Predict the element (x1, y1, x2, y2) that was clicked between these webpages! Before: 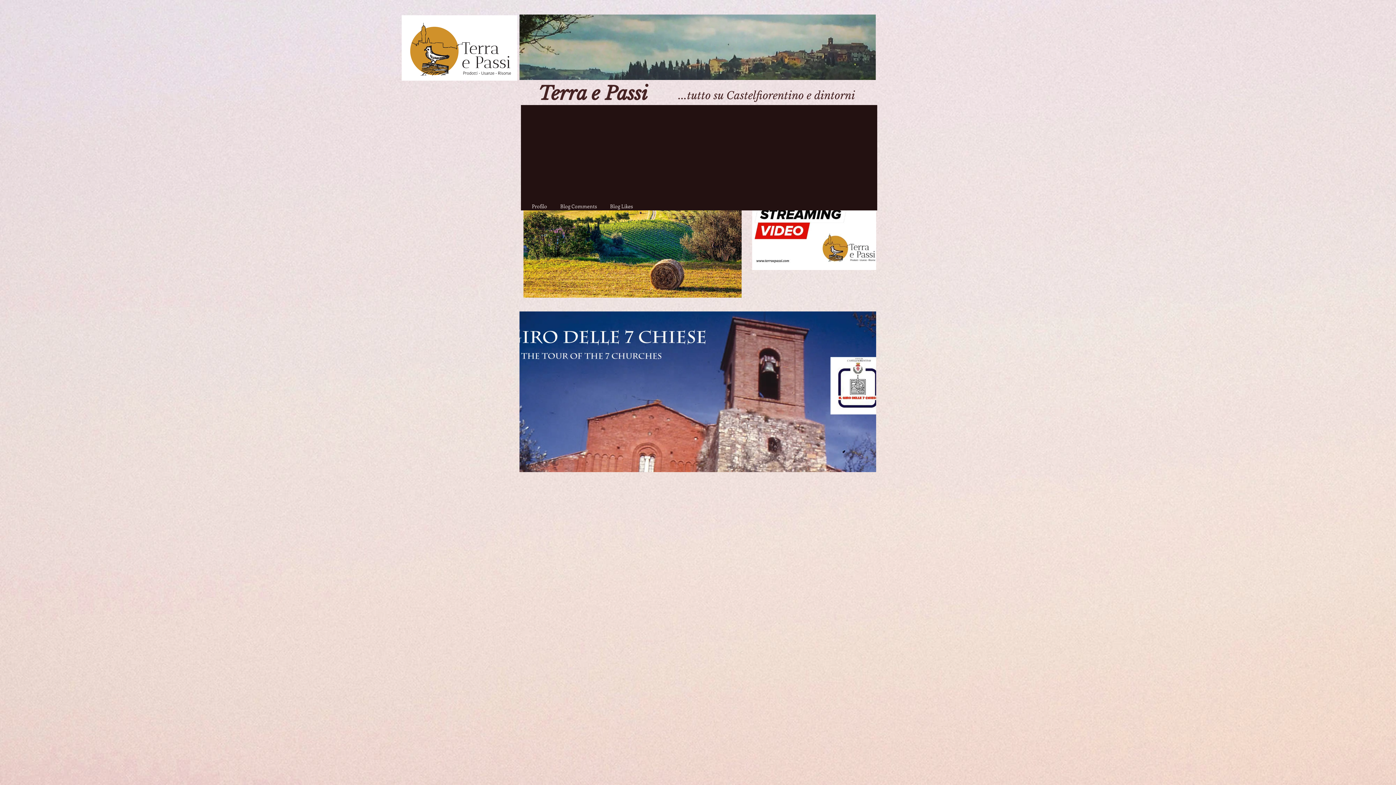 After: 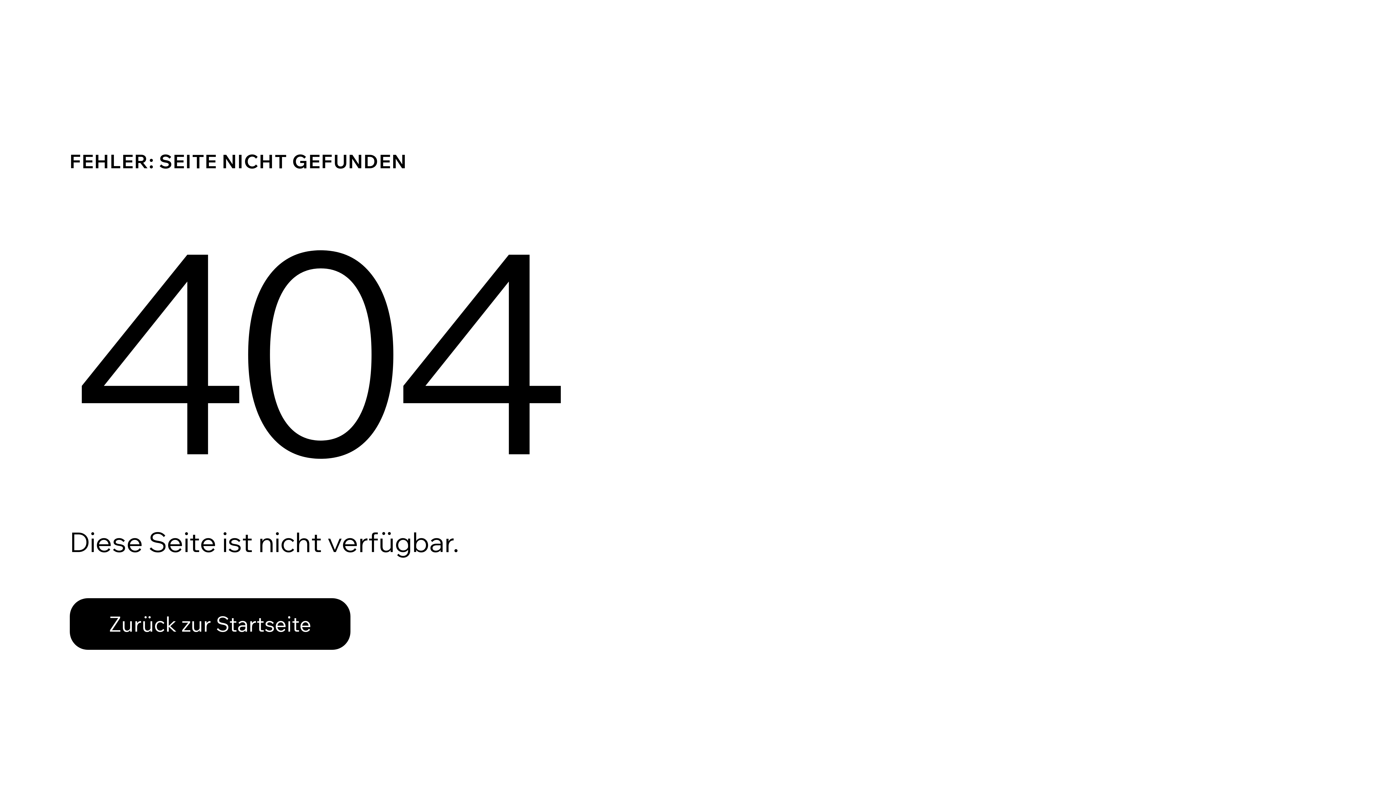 Action: bbox: (523, 152, 741, 297)